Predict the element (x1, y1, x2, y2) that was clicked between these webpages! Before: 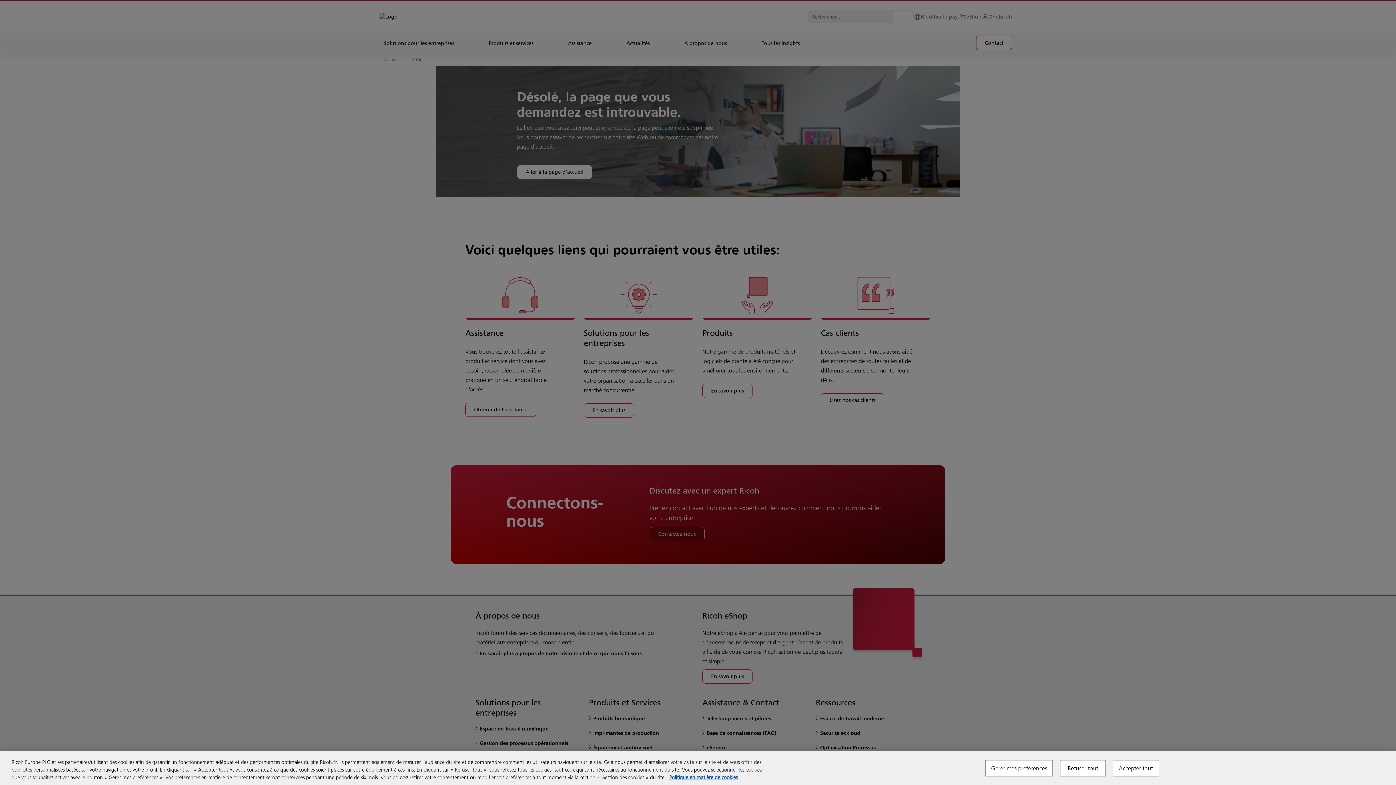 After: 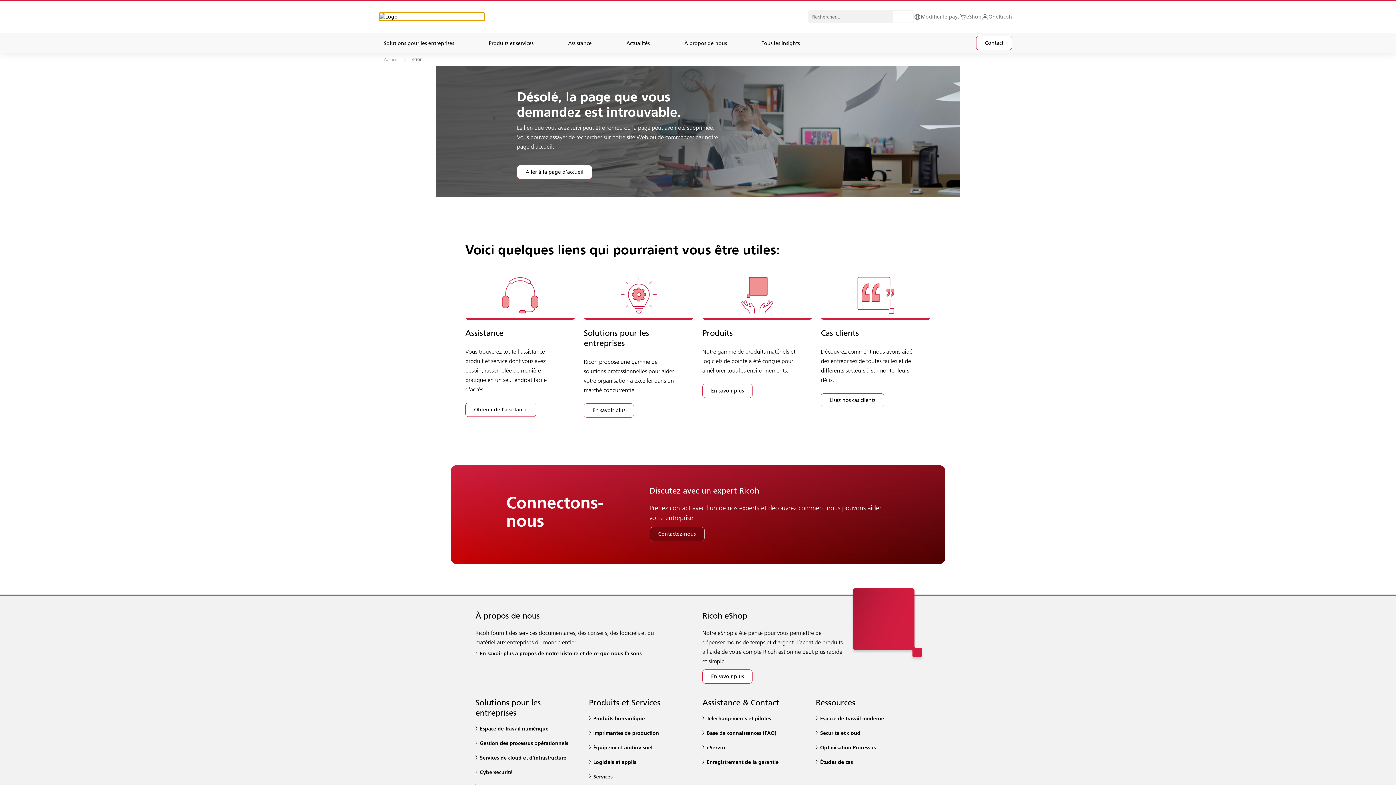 Action: bbox: (1113, 760, 1159, 776) label: Accepter tout